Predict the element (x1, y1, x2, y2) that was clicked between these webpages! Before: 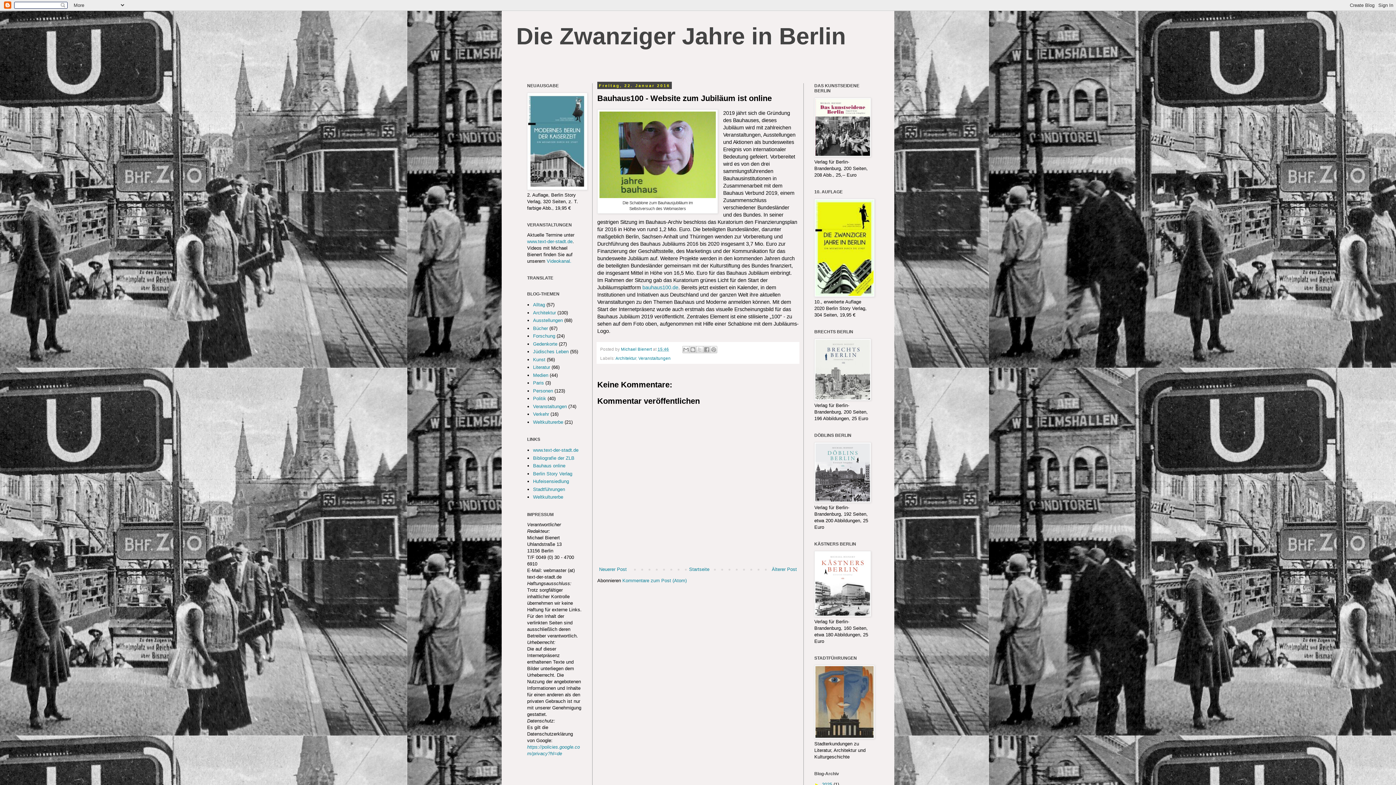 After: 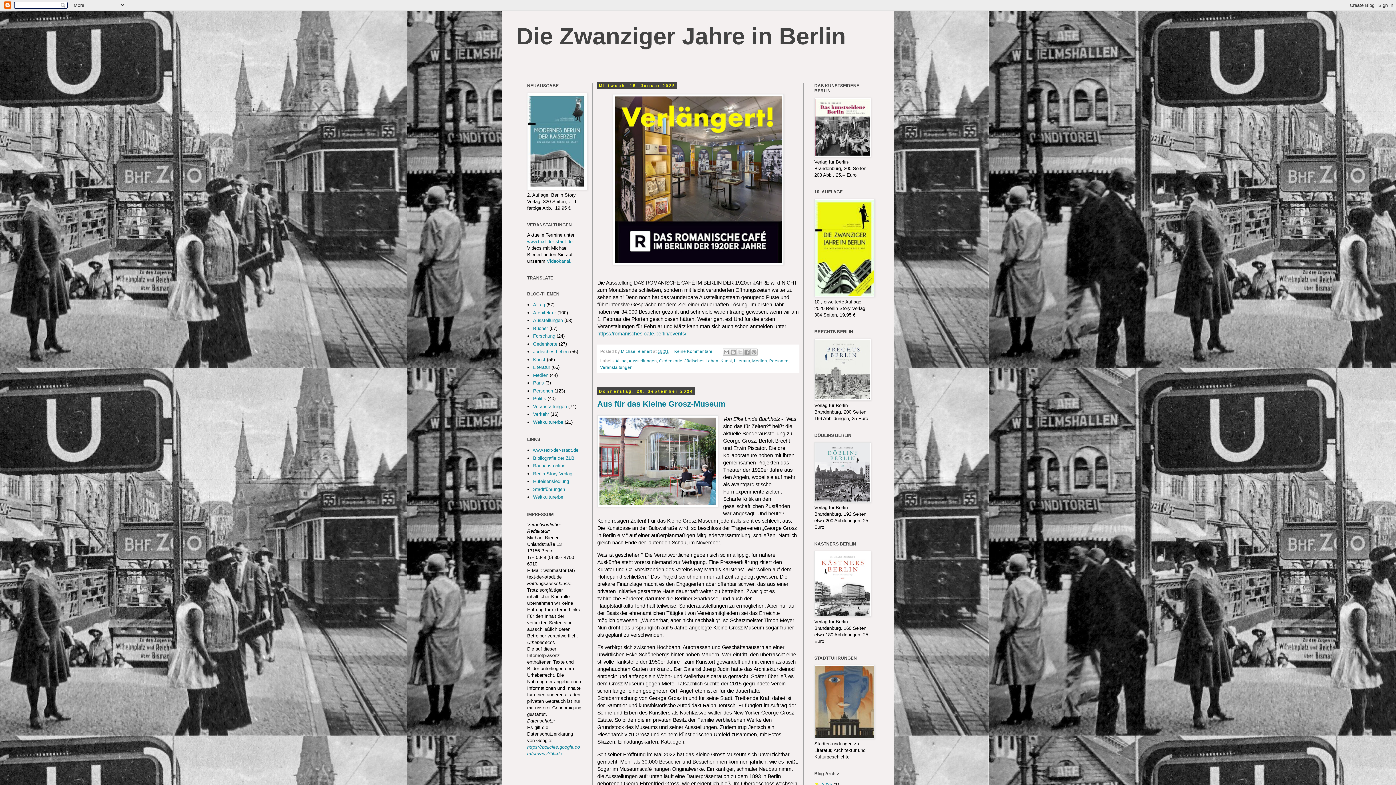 Action: label: Startseite bbox: (687, 565, 711, 574)